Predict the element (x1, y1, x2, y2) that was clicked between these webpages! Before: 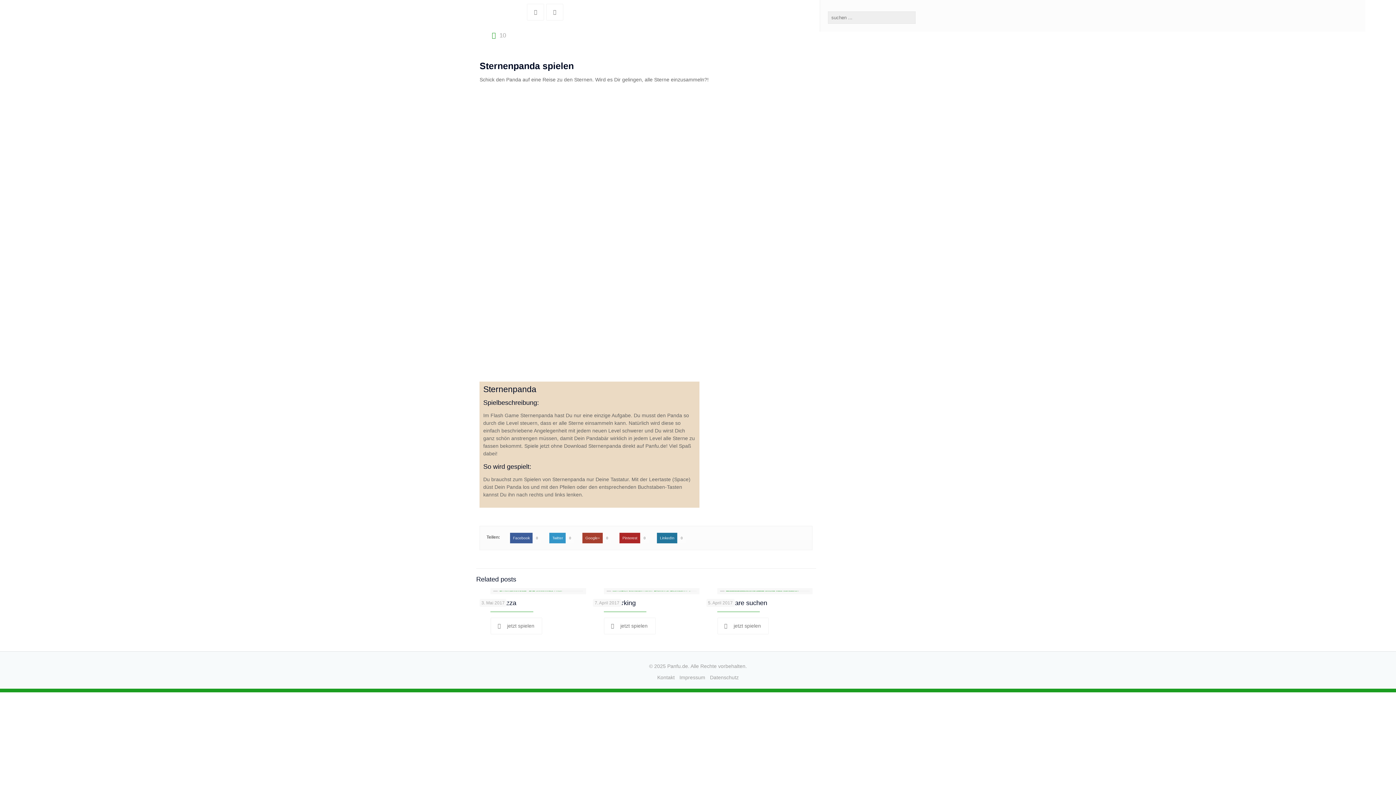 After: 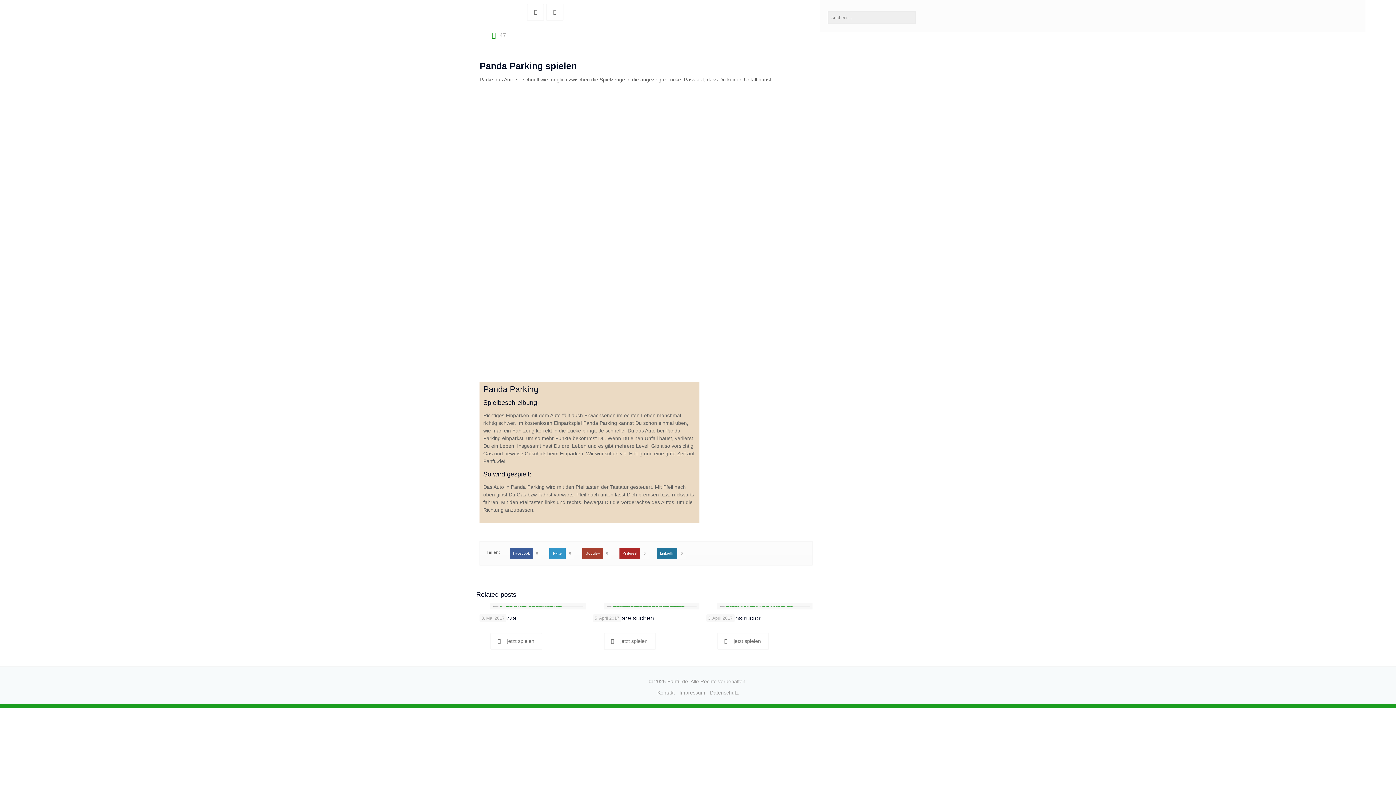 Action: bbox: (606, 591, 696, 591)